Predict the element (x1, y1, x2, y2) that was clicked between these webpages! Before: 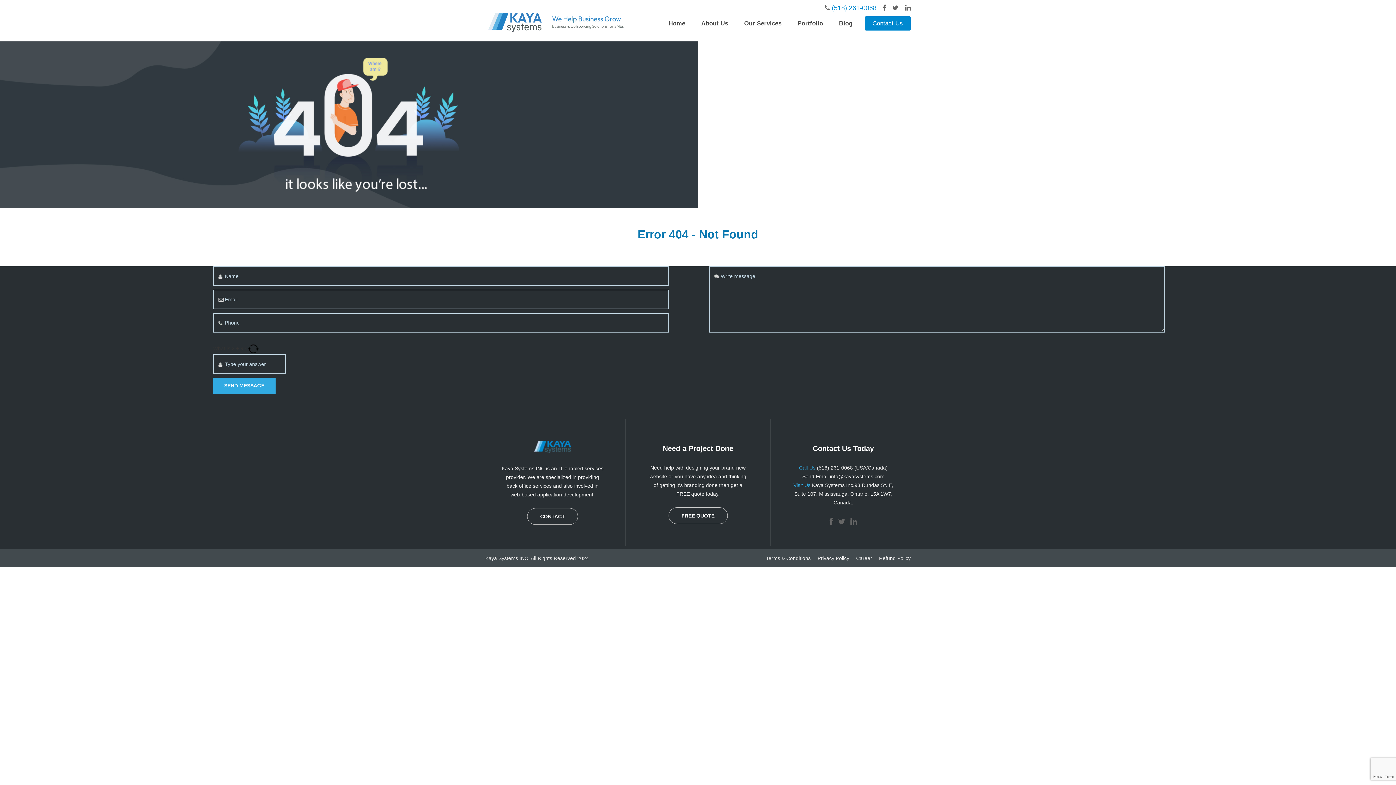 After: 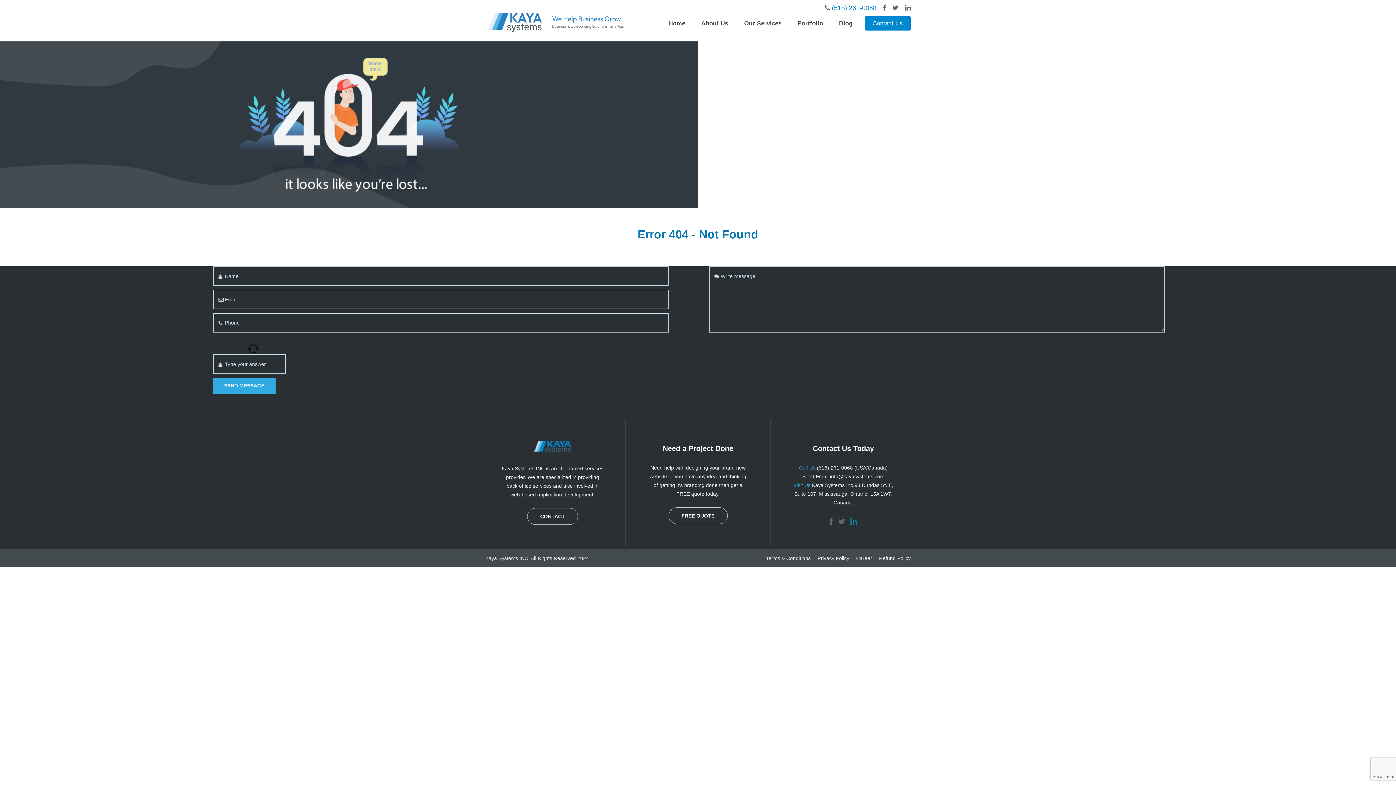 Action: bbox: (850, 516, 857, 527)